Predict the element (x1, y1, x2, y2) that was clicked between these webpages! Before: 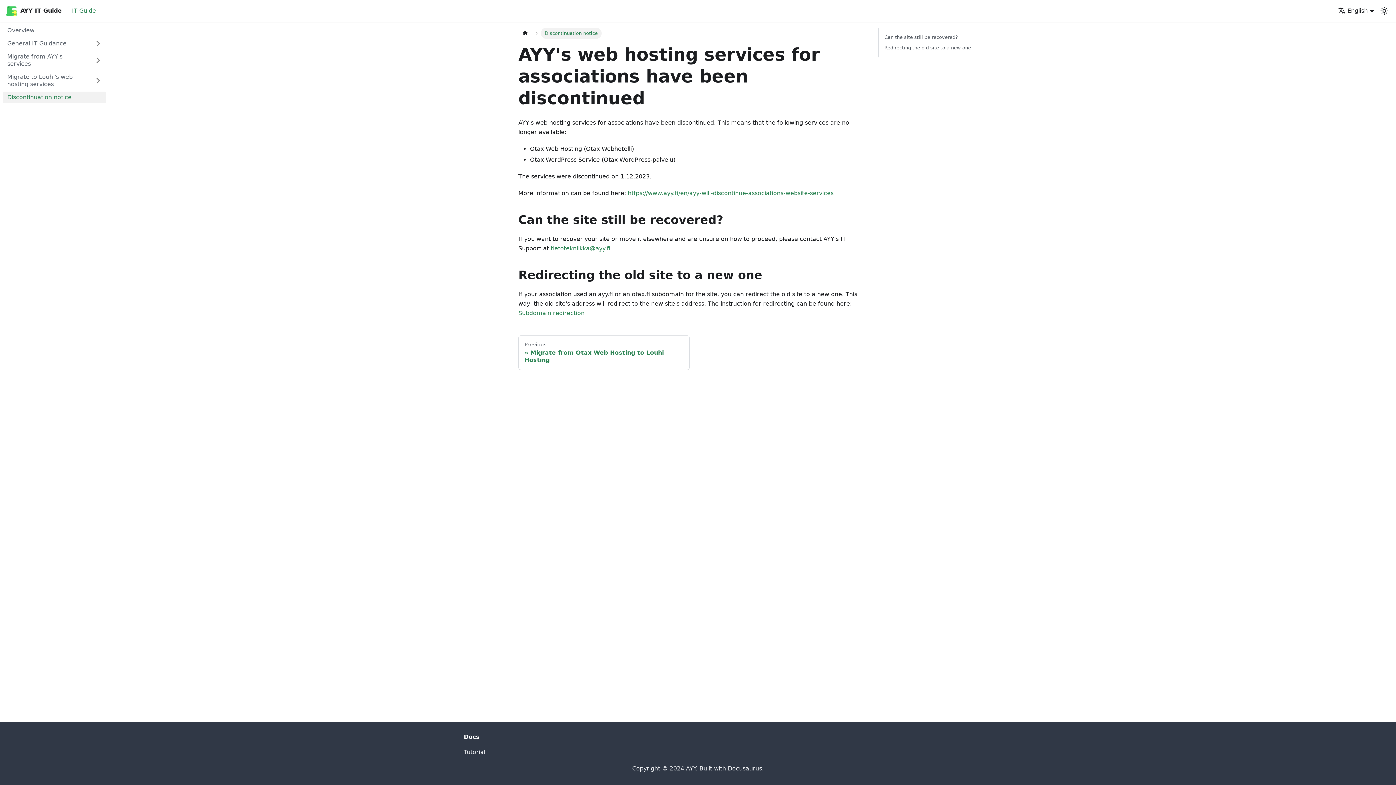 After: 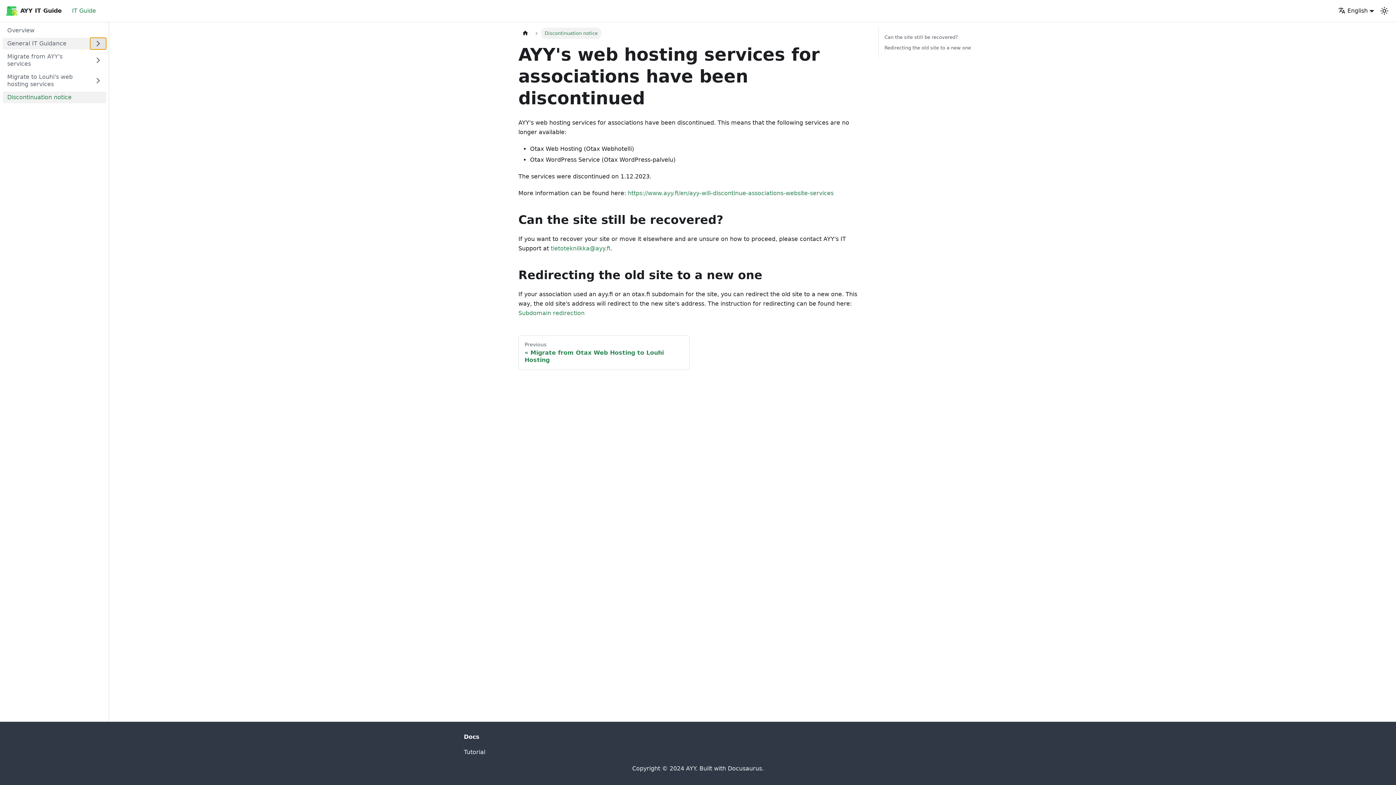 Action: label: Expand sidebar category 'General IT Guidance' bbox: (90, 37, 106, 49)